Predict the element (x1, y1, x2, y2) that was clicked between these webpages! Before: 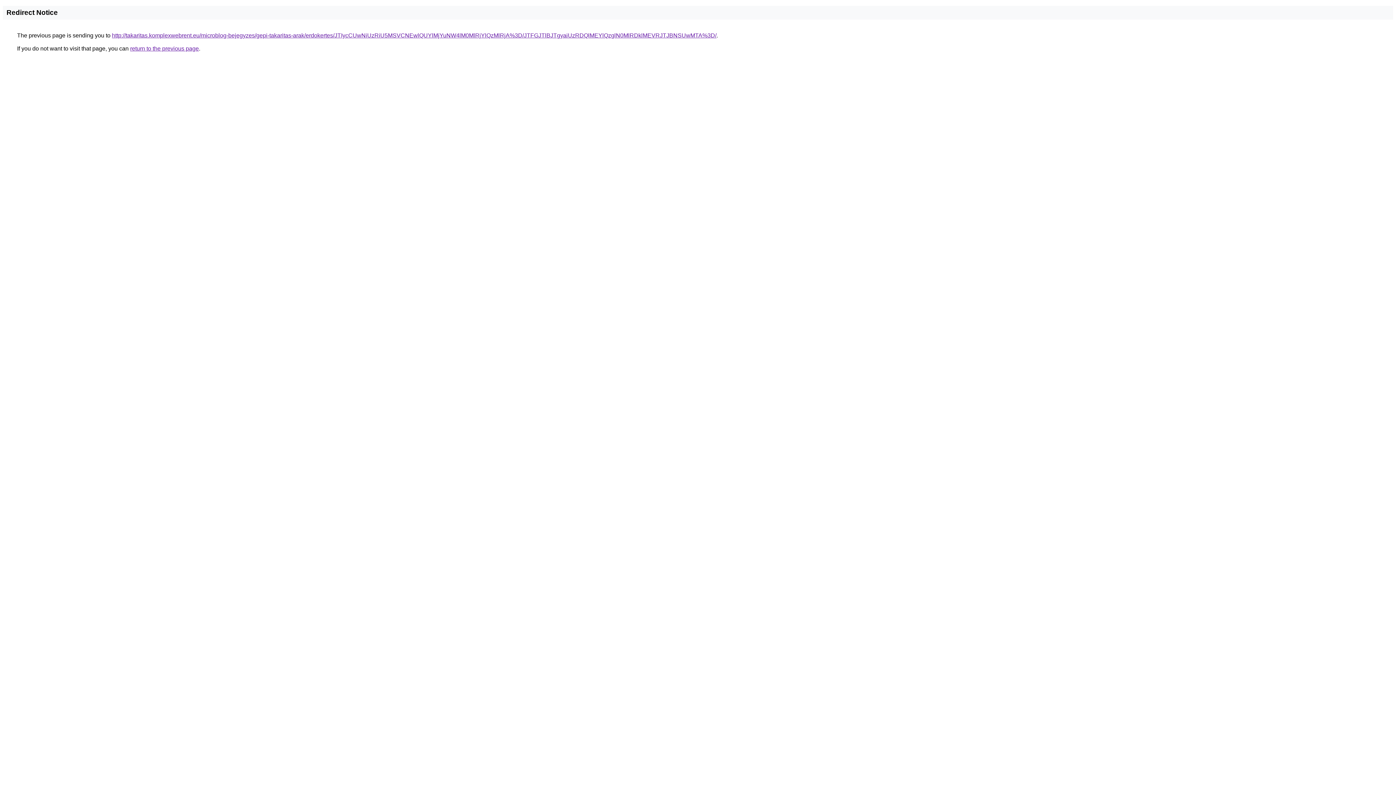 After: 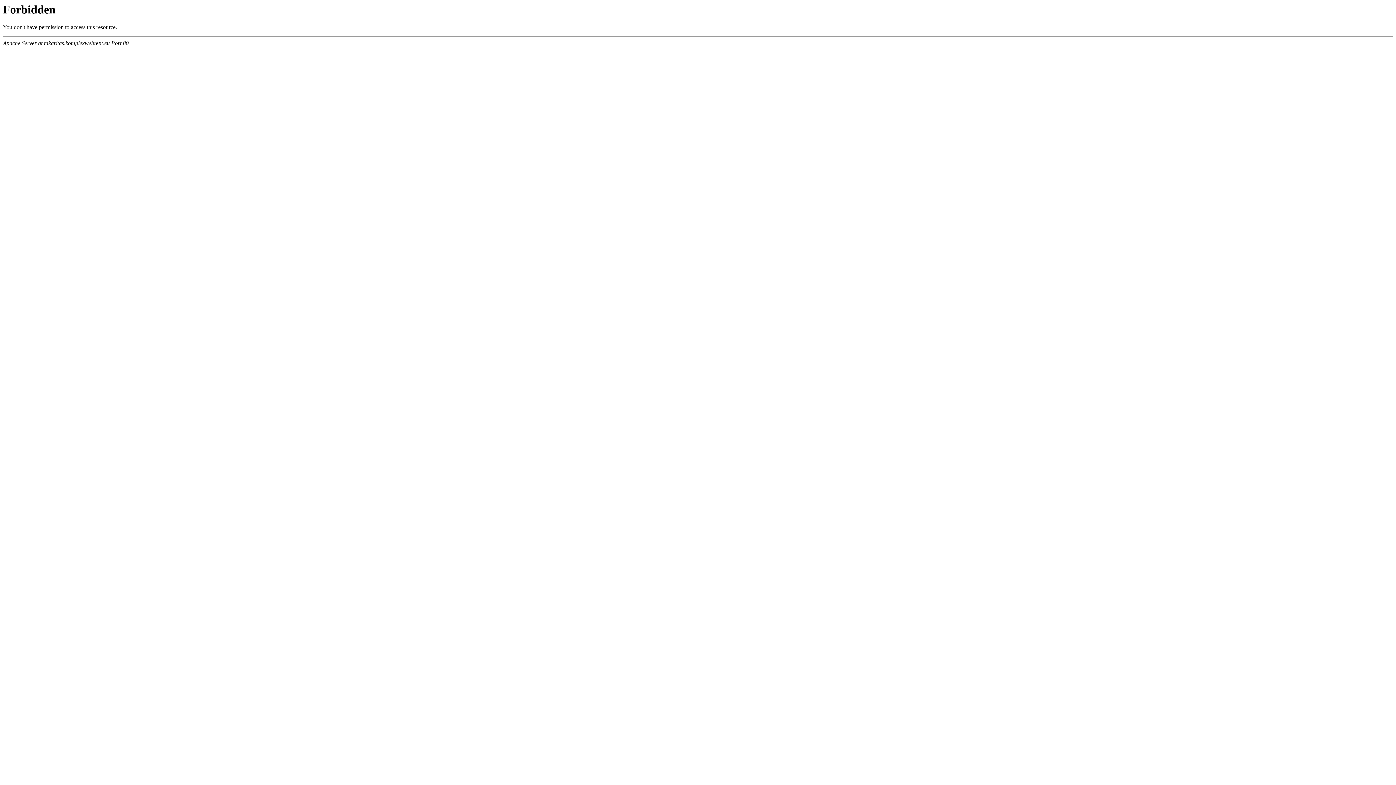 Action: label: http://takaritas.komplexwebrent.eu/microblog-bejegyzes/gepi-takaritas-arak/erdokertes/JTIycCUwNiUzRiU5MSVCNEwlQUYlMjYuNW4lM0MlRjYlQzMlRjA%3D/JTFGJTlBJTgyaiUzRDQlMEYlQzglN0MlRDklMEVRJTJBNSUwMTA%3D/ bbox: (112, 32, 716, 38)